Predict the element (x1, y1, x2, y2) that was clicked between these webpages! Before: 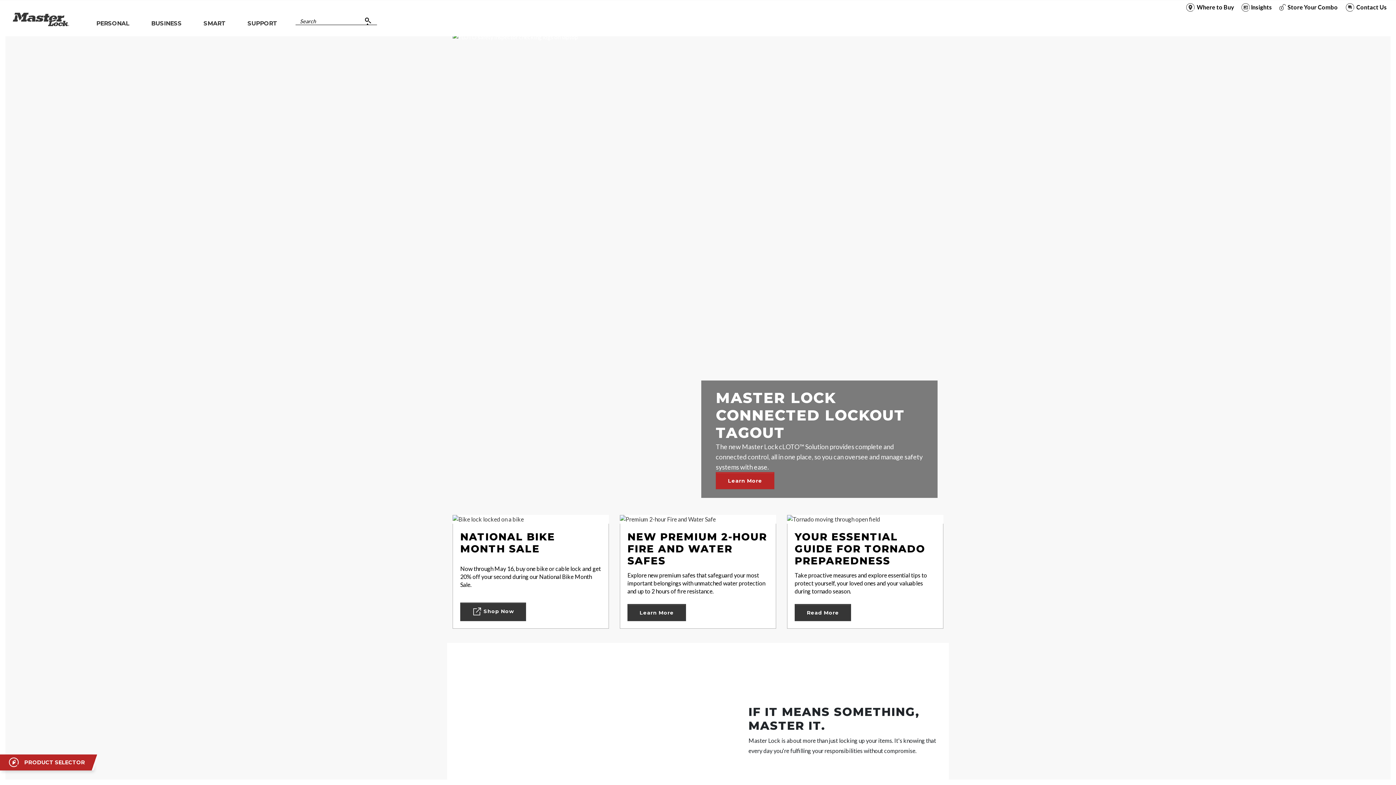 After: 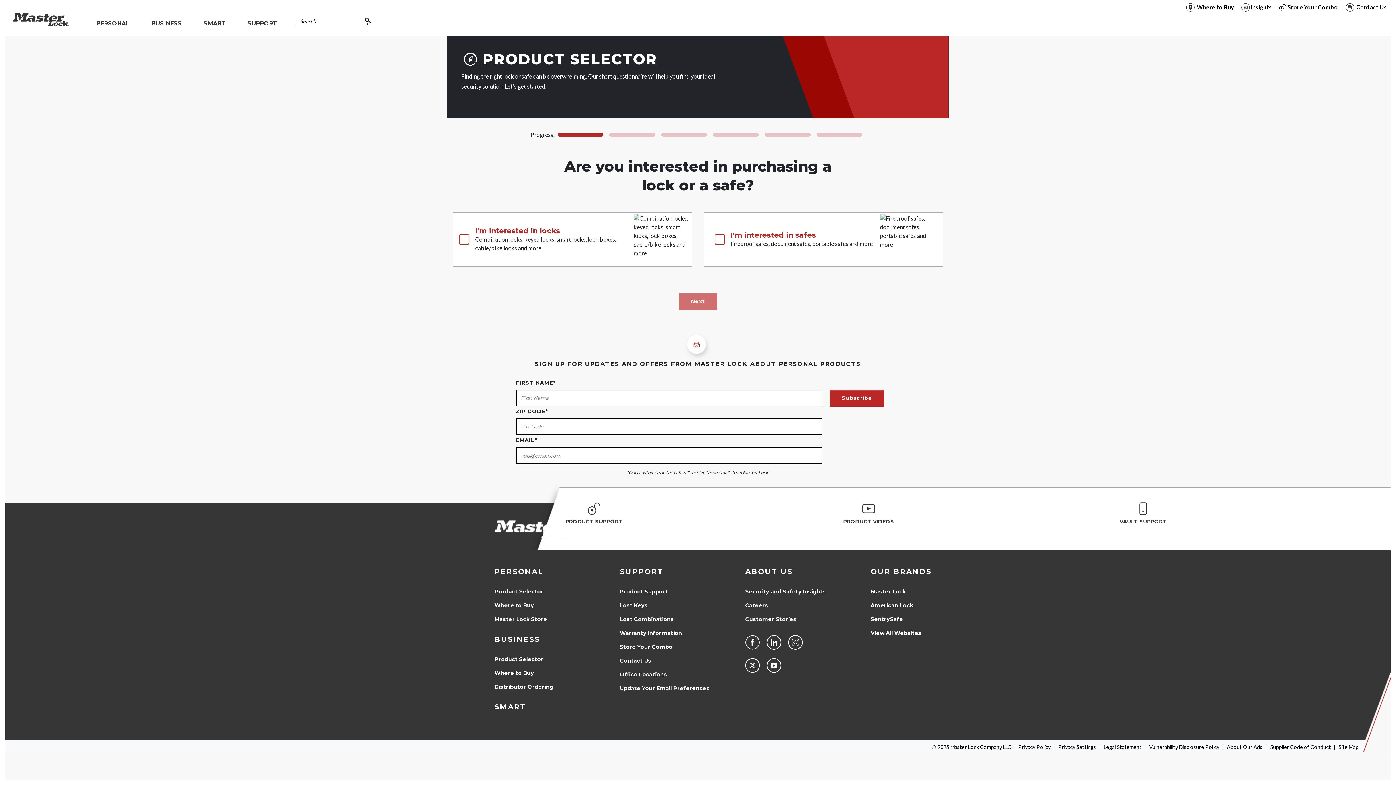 Action: label:  PRODUCT SELECTOR bbox: (0, 754, 92, 770)